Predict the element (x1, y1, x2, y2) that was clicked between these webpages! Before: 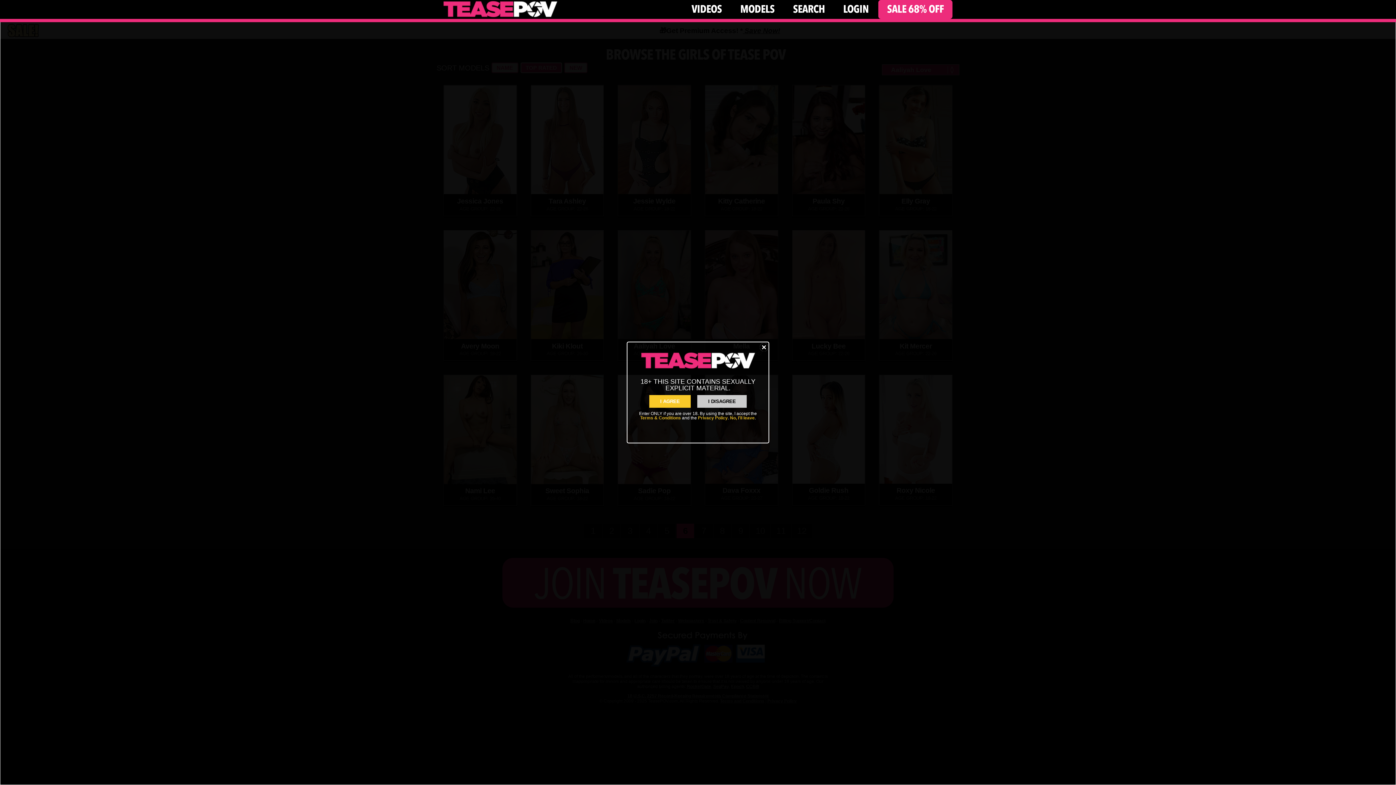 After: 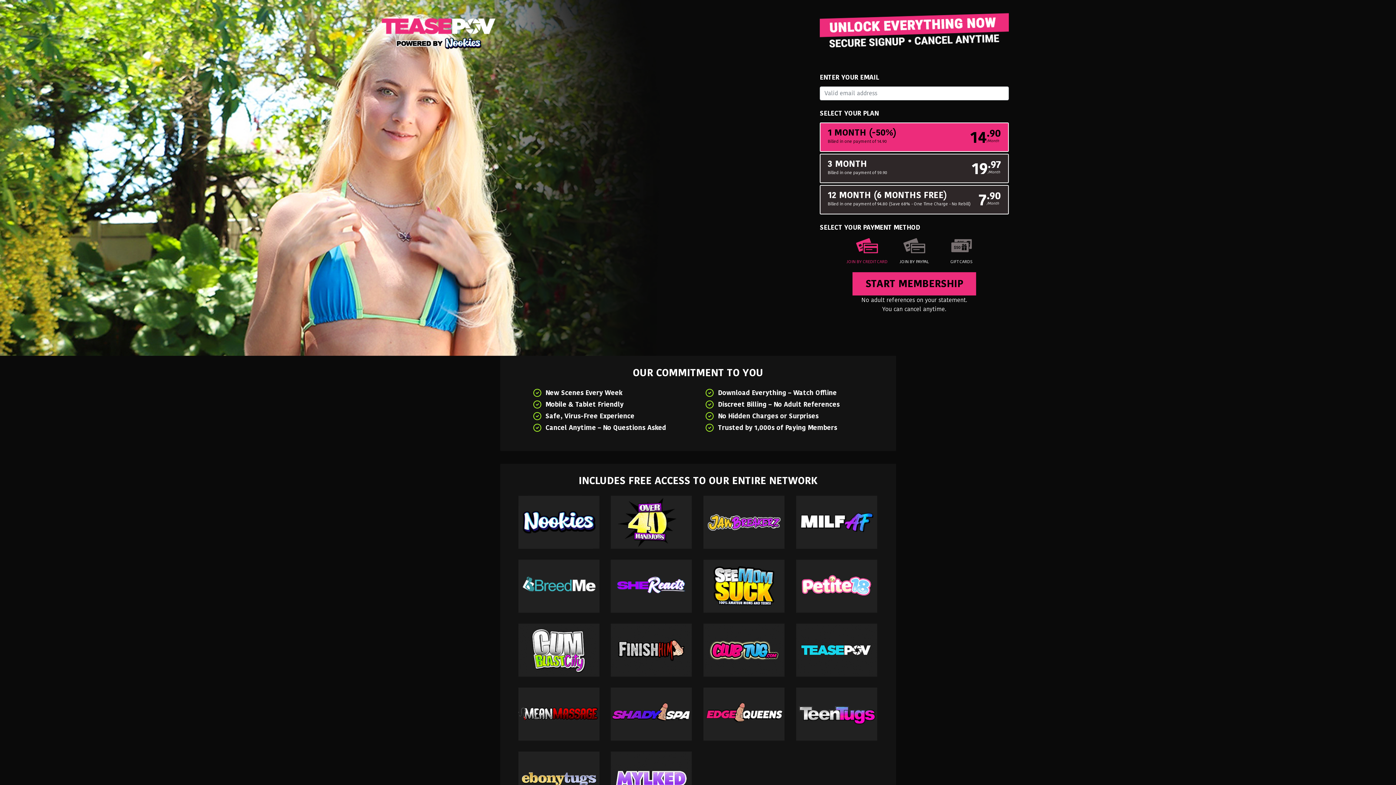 Action: label: SALE 68% OFF bbox: (878, 0, 952, 19)